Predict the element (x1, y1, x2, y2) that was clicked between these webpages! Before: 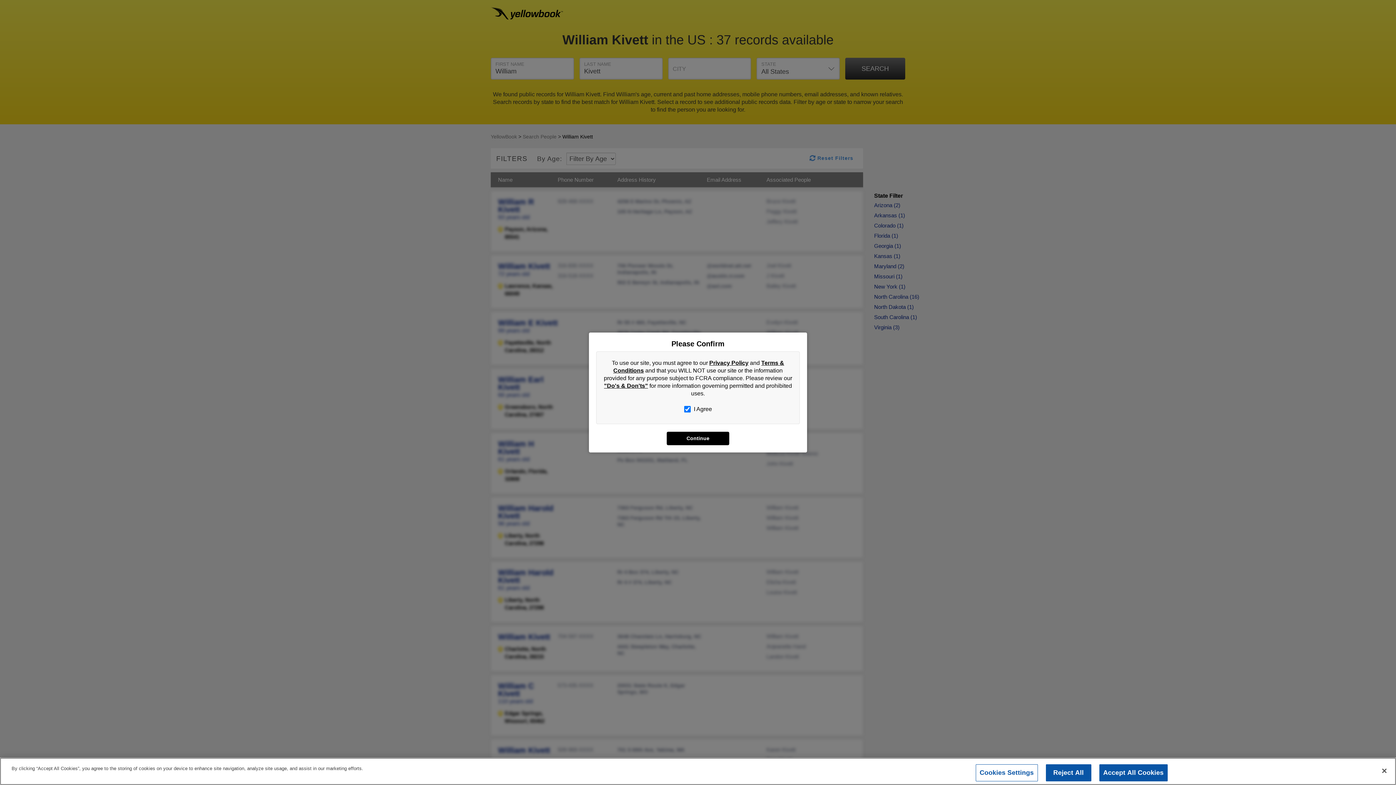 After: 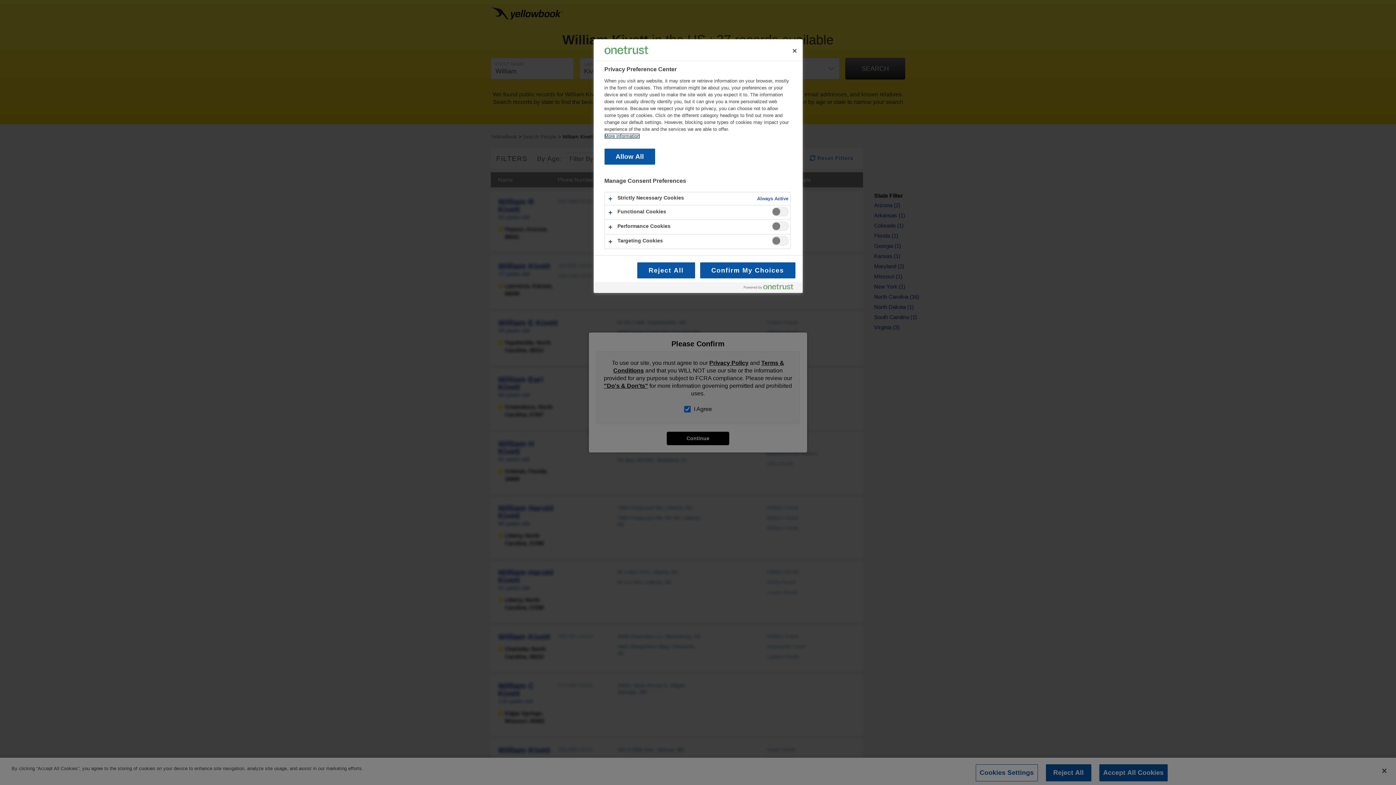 Action: bbox: (975, 764, 1038, 781) label: Cookies Settings